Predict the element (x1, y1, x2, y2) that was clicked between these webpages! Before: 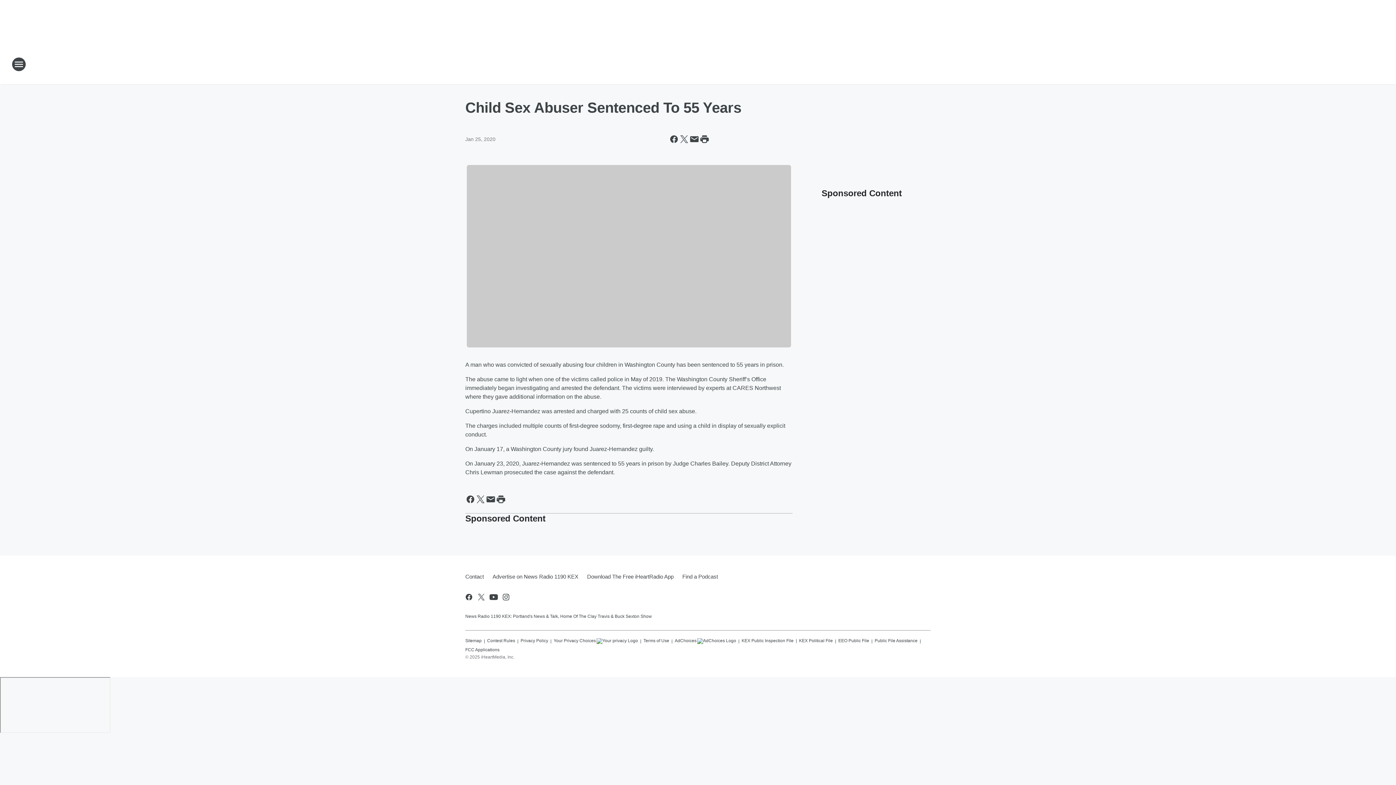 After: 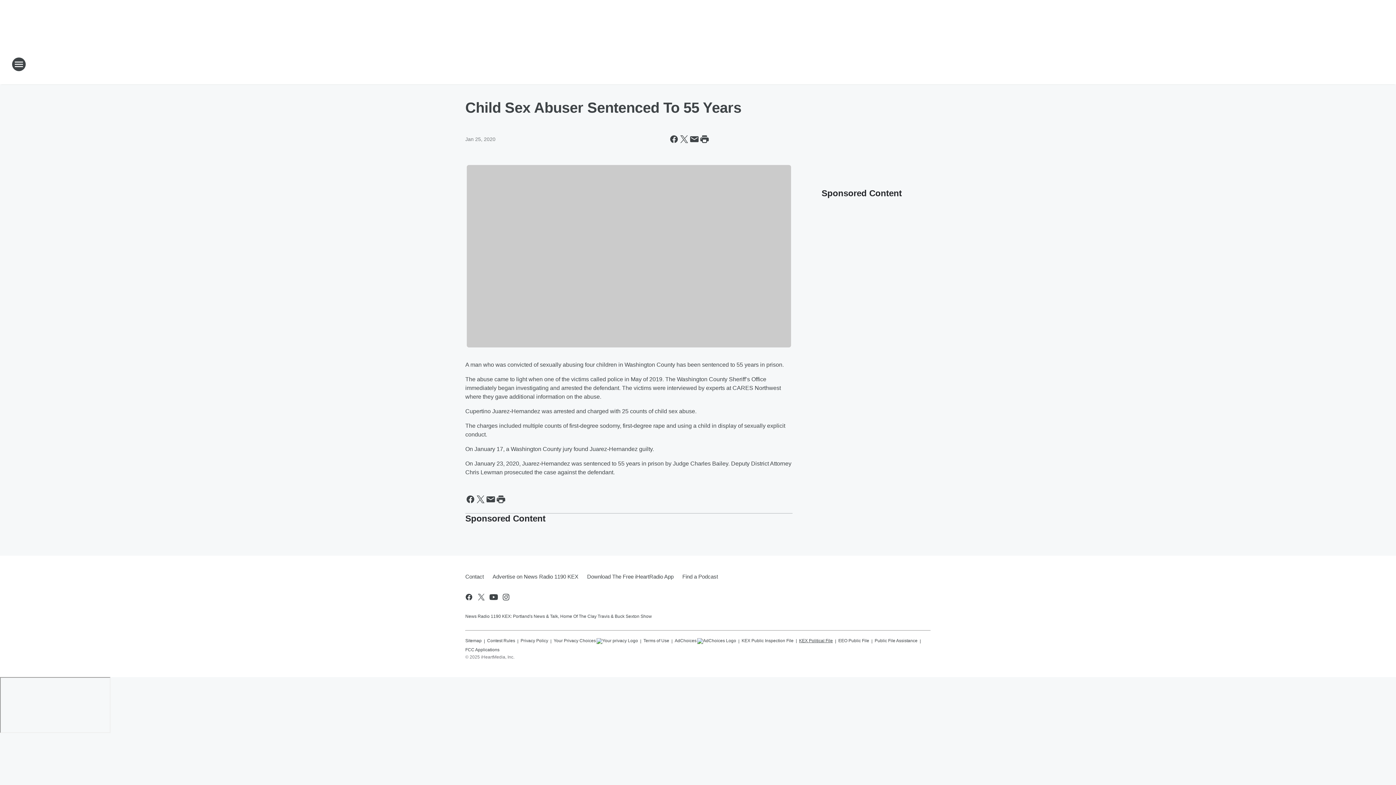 Action: label: KEX Political File bbox: (799, 635, 833, 644)